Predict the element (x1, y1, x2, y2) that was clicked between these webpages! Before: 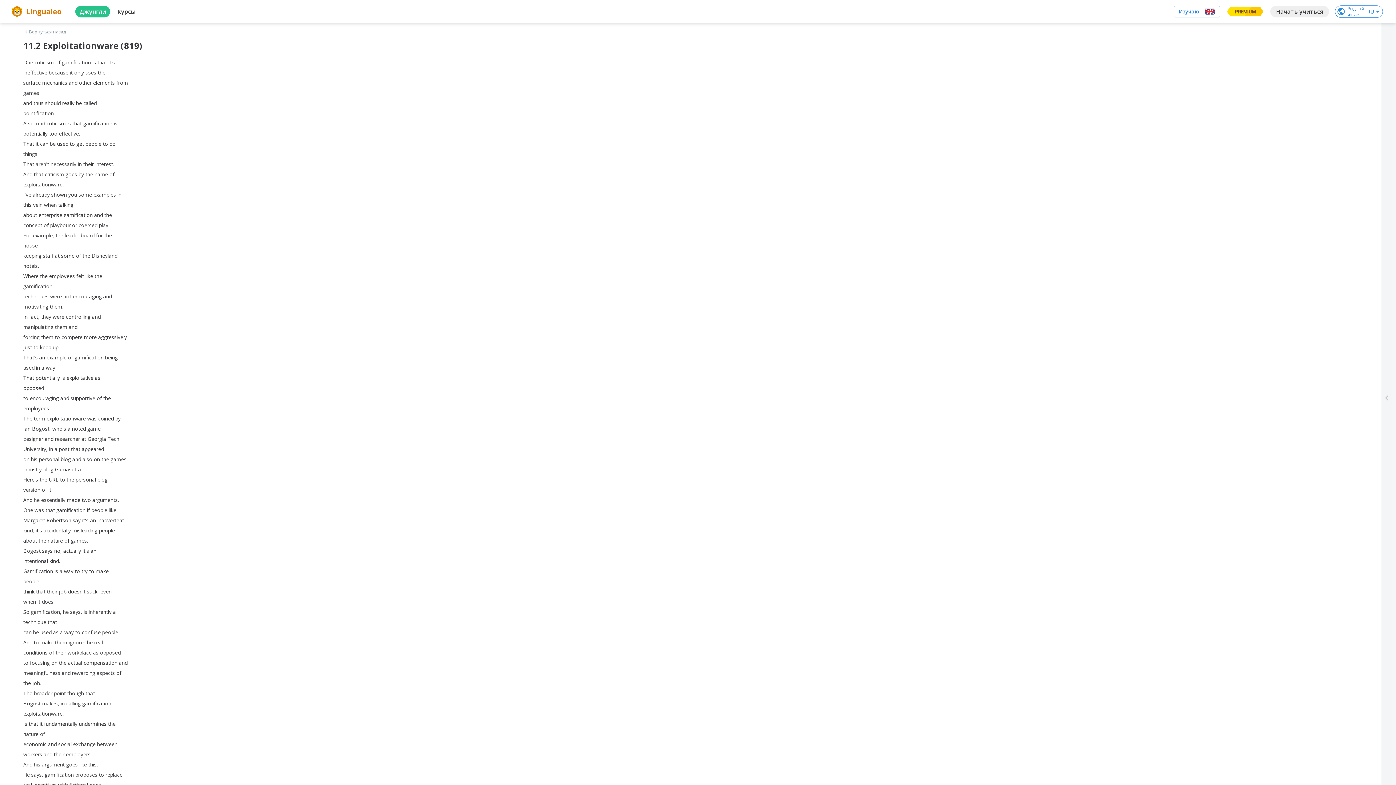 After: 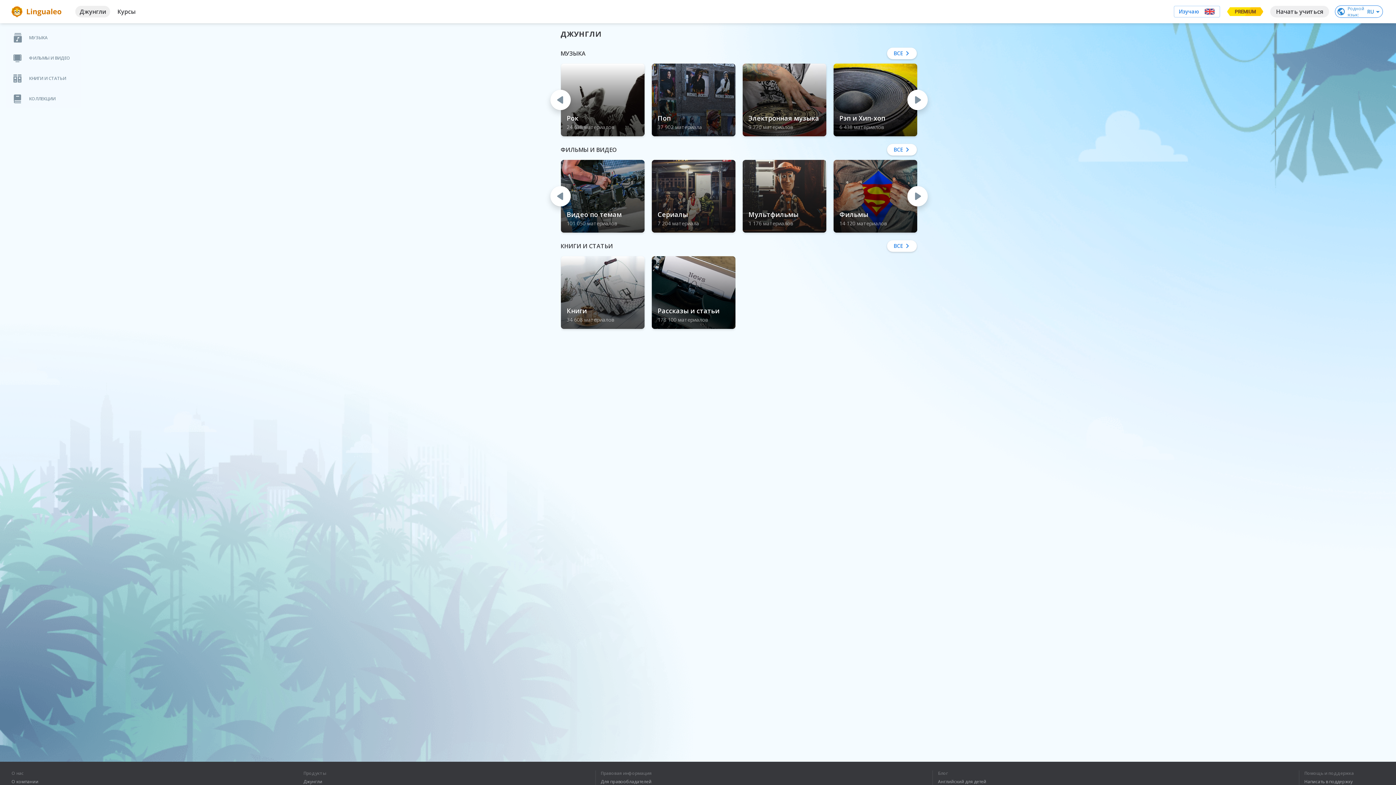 Action: bbox: (79, 5, 105, 17) label: Джунгли